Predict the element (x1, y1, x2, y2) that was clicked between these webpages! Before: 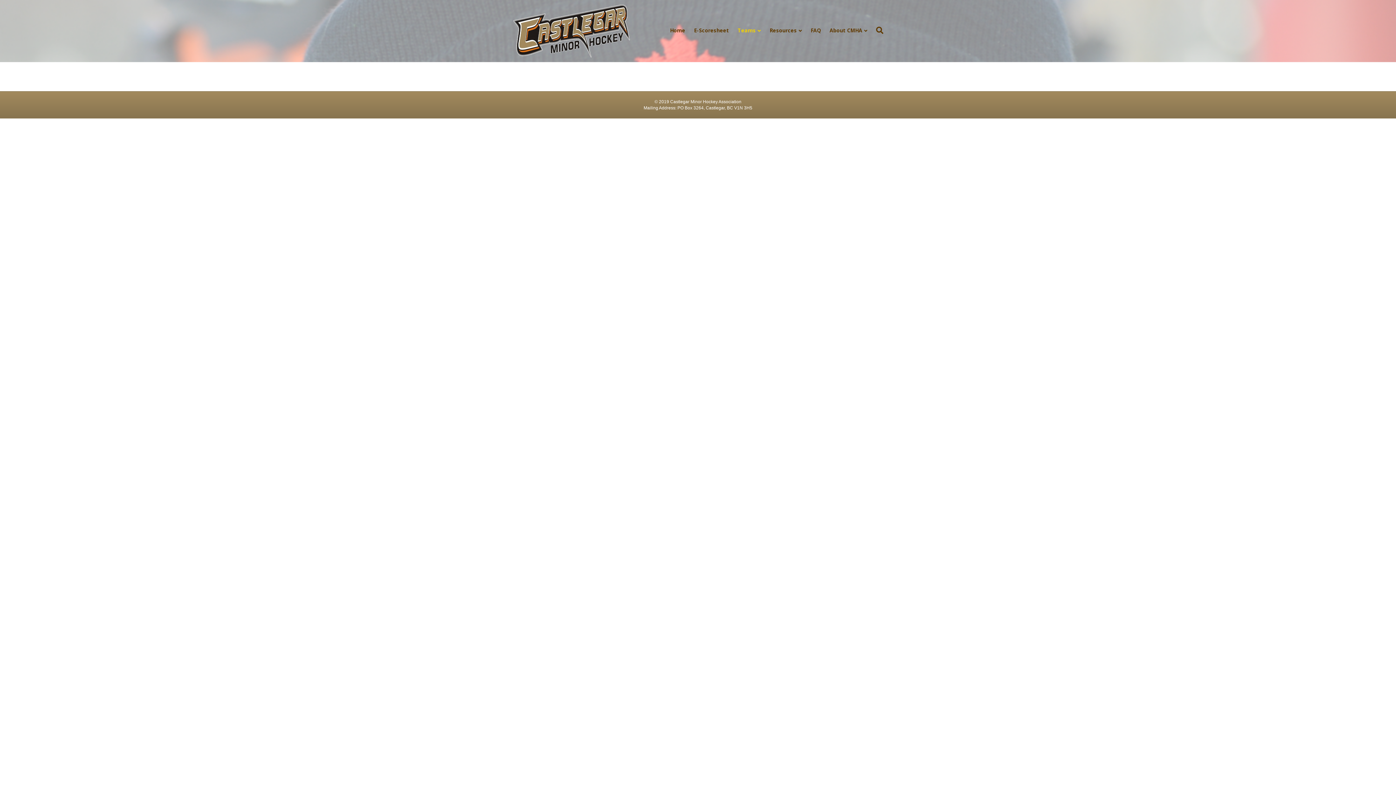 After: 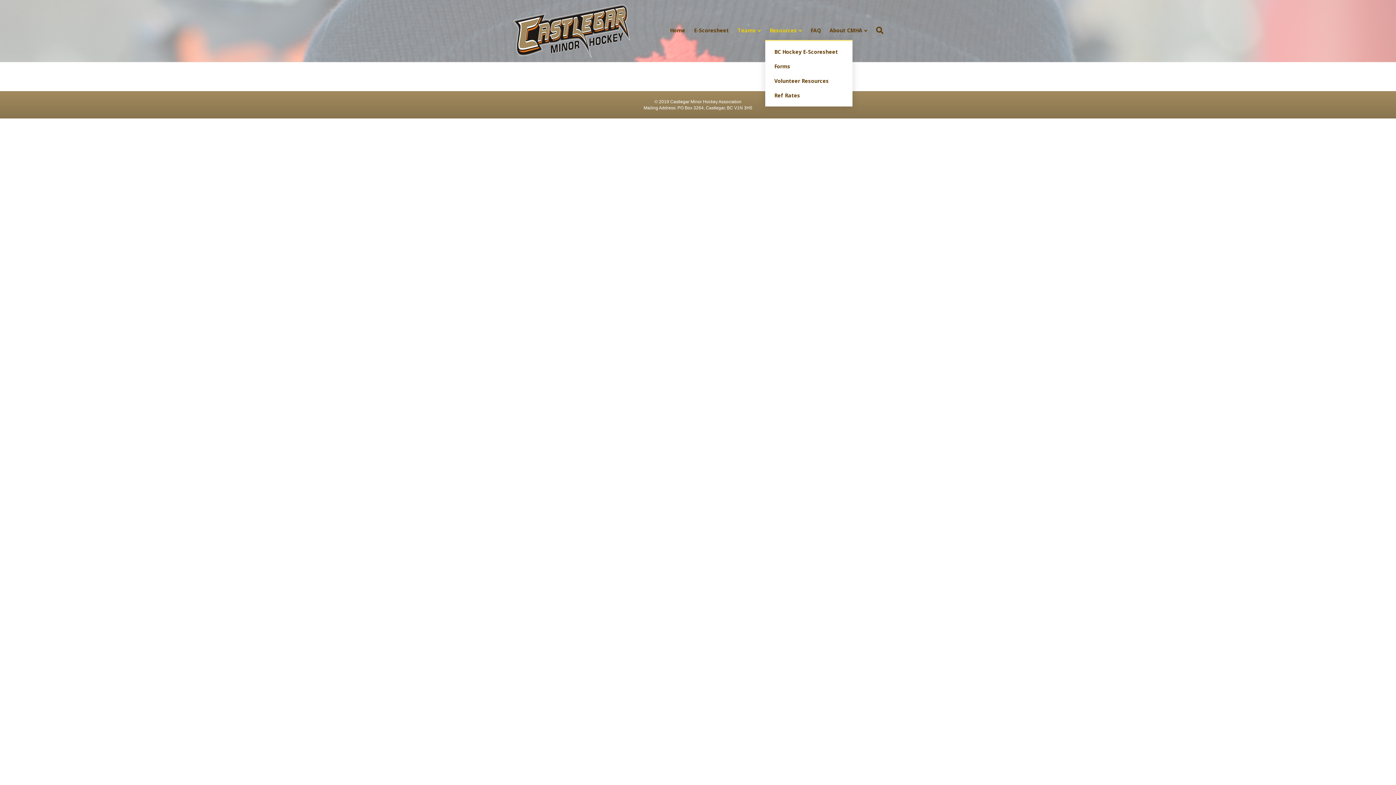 Action: bbox: (765, 21, 806, 39) label: Resources